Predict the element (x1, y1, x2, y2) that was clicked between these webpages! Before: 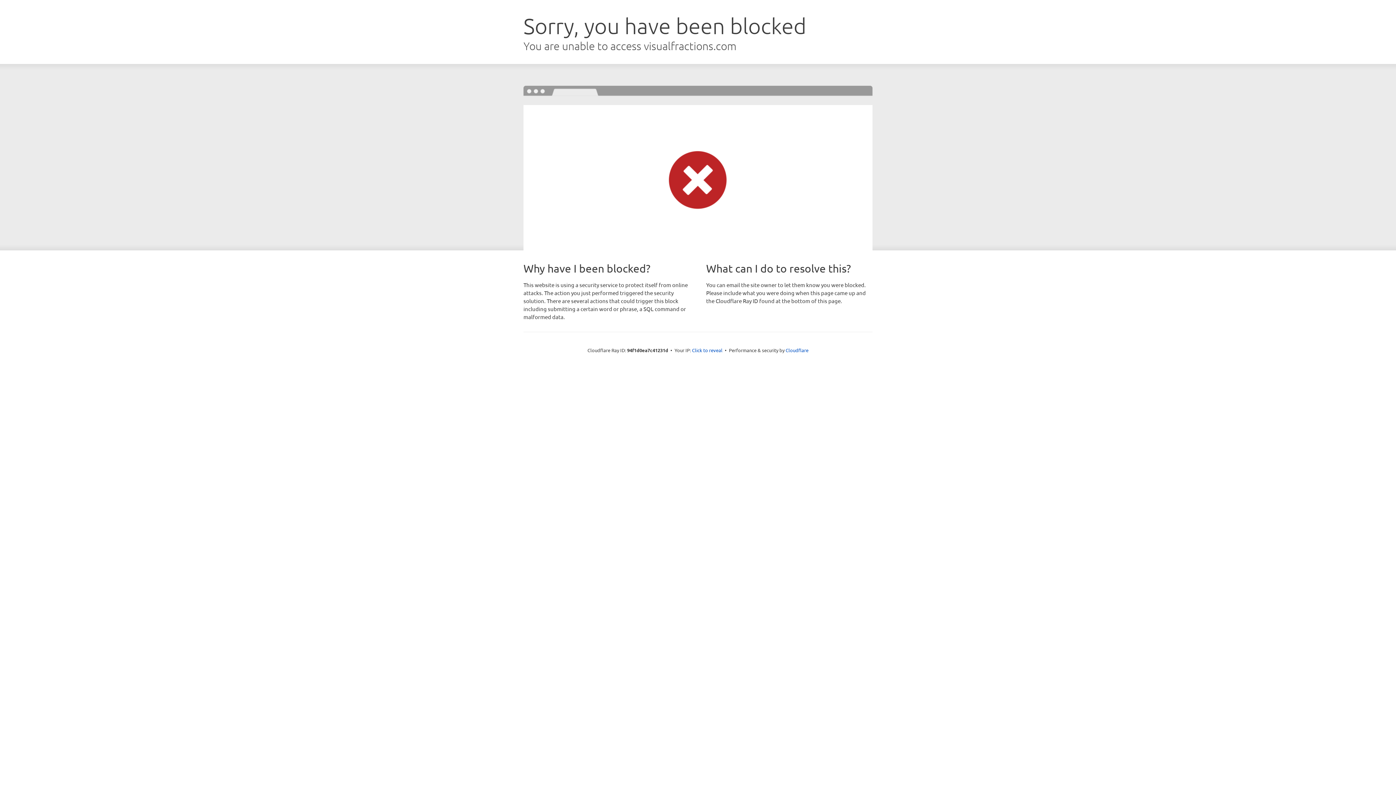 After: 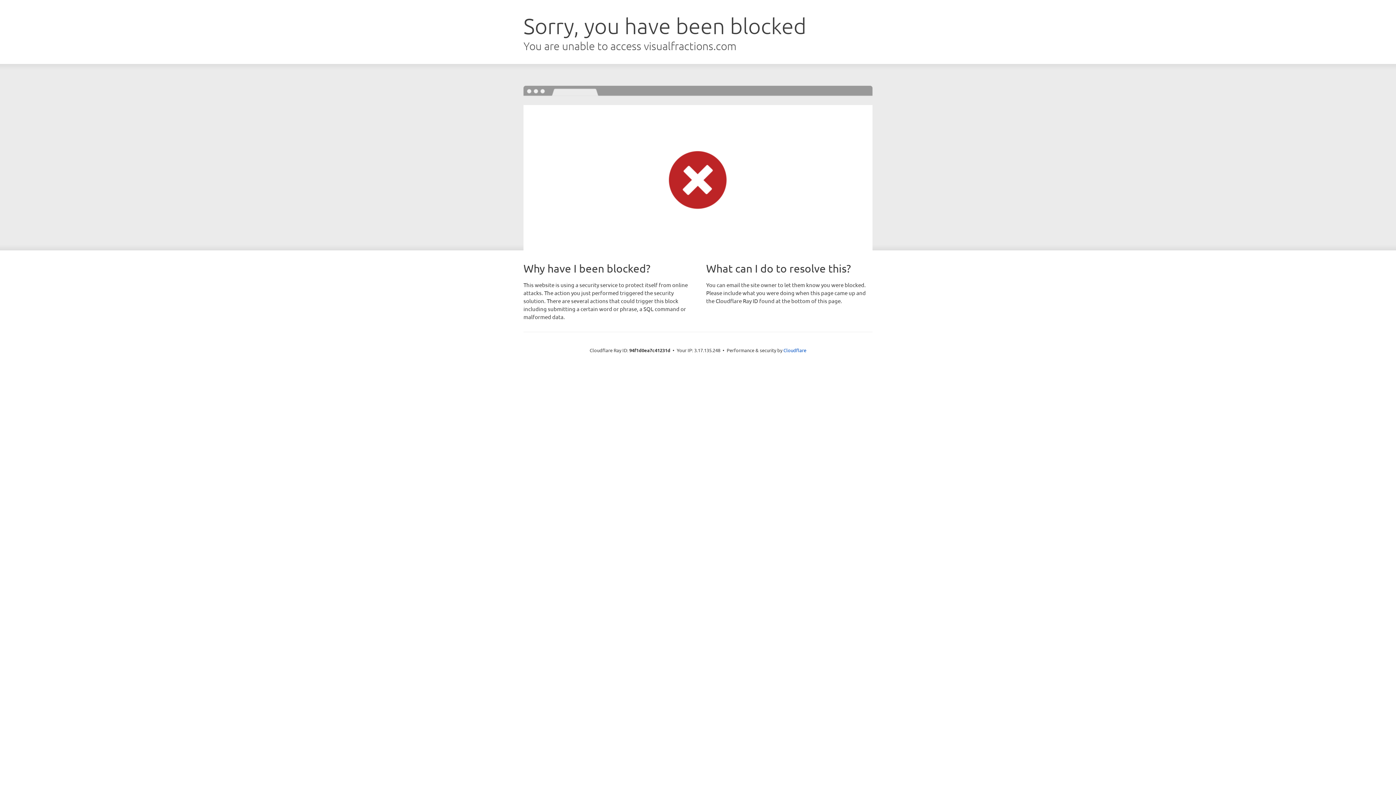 Action: label: Click to reveal bbox: (692, 346, 722, 353)